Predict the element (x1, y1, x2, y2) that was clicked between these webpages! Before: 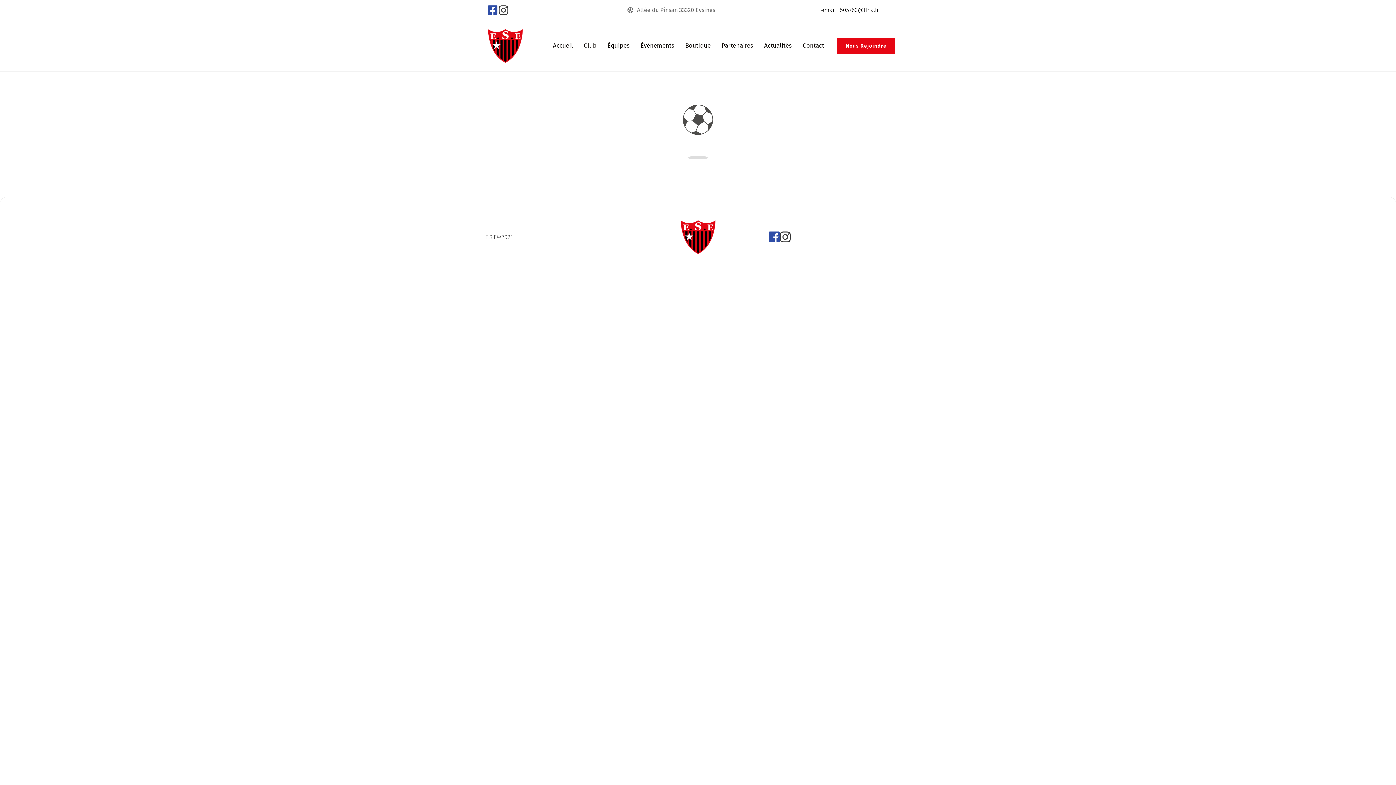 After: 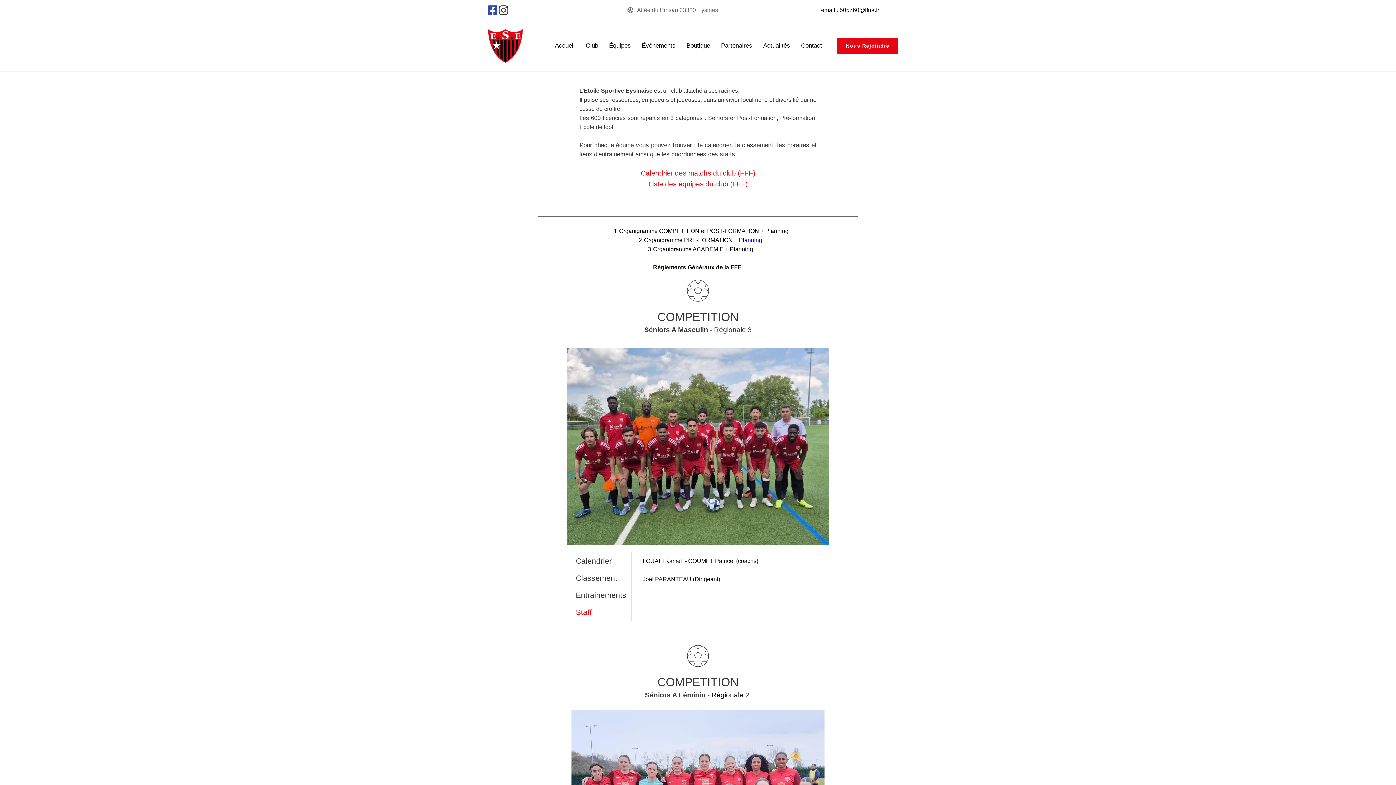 Action: bbox: (605, 40, 631, 50) label: Équipes